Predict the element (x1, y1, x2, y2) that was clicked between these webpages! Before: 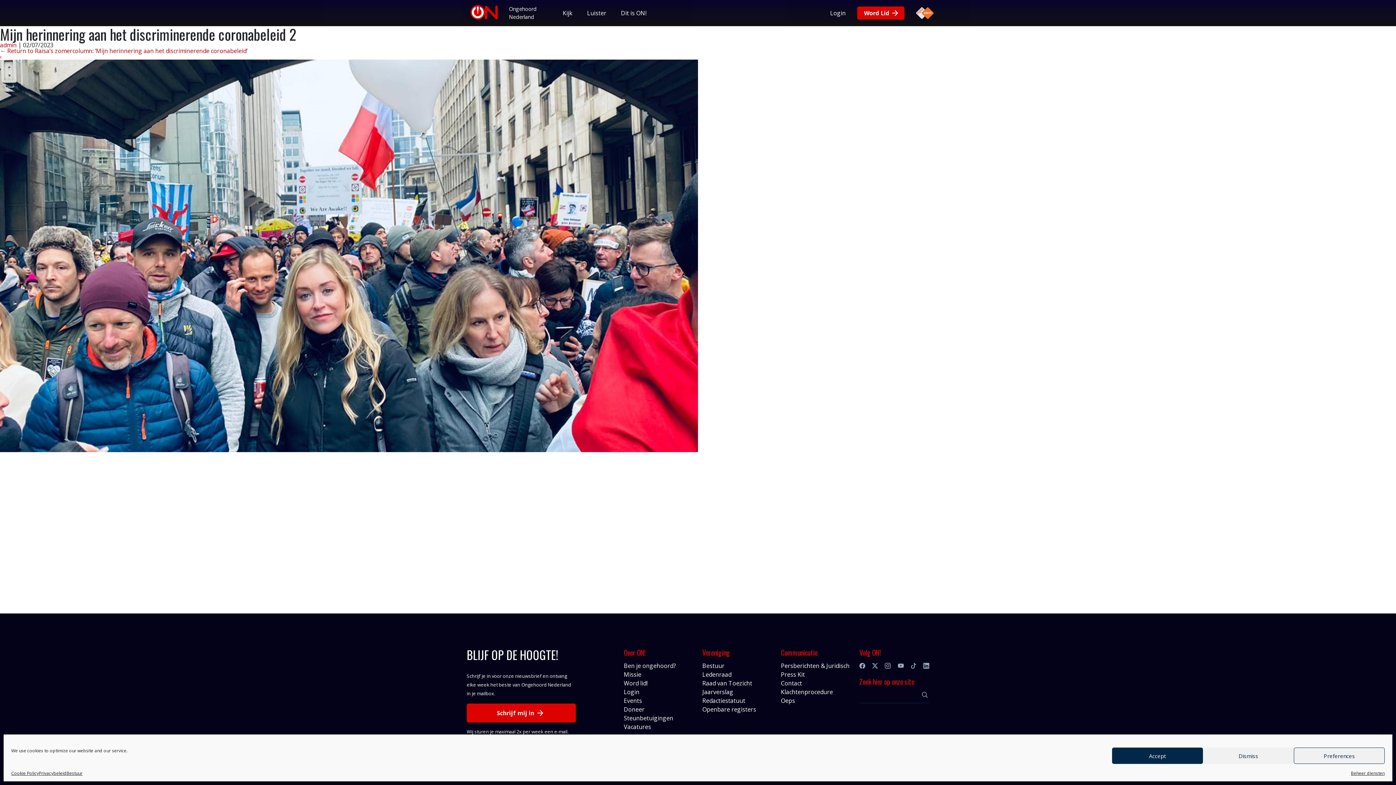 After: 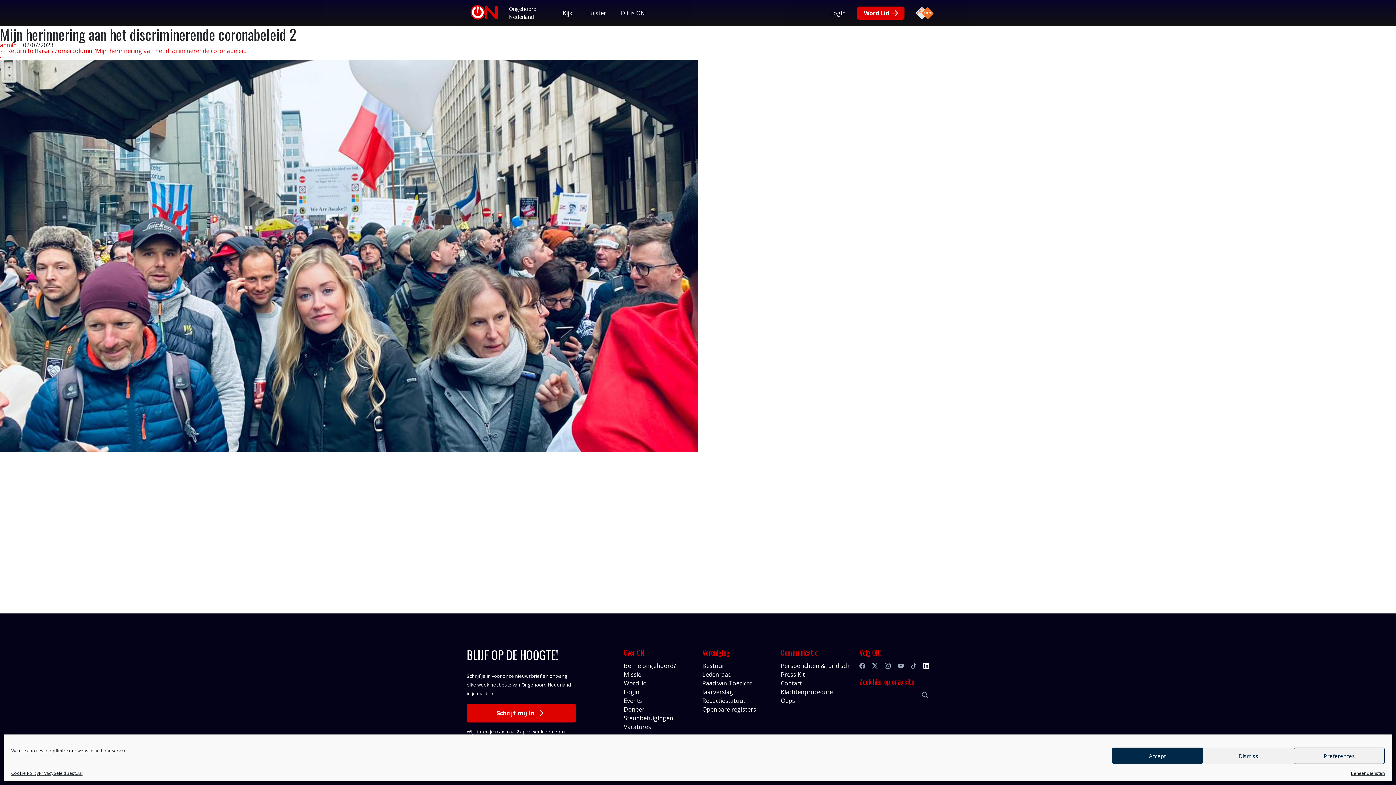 Action: bbox: (923, 664, 929, 672)